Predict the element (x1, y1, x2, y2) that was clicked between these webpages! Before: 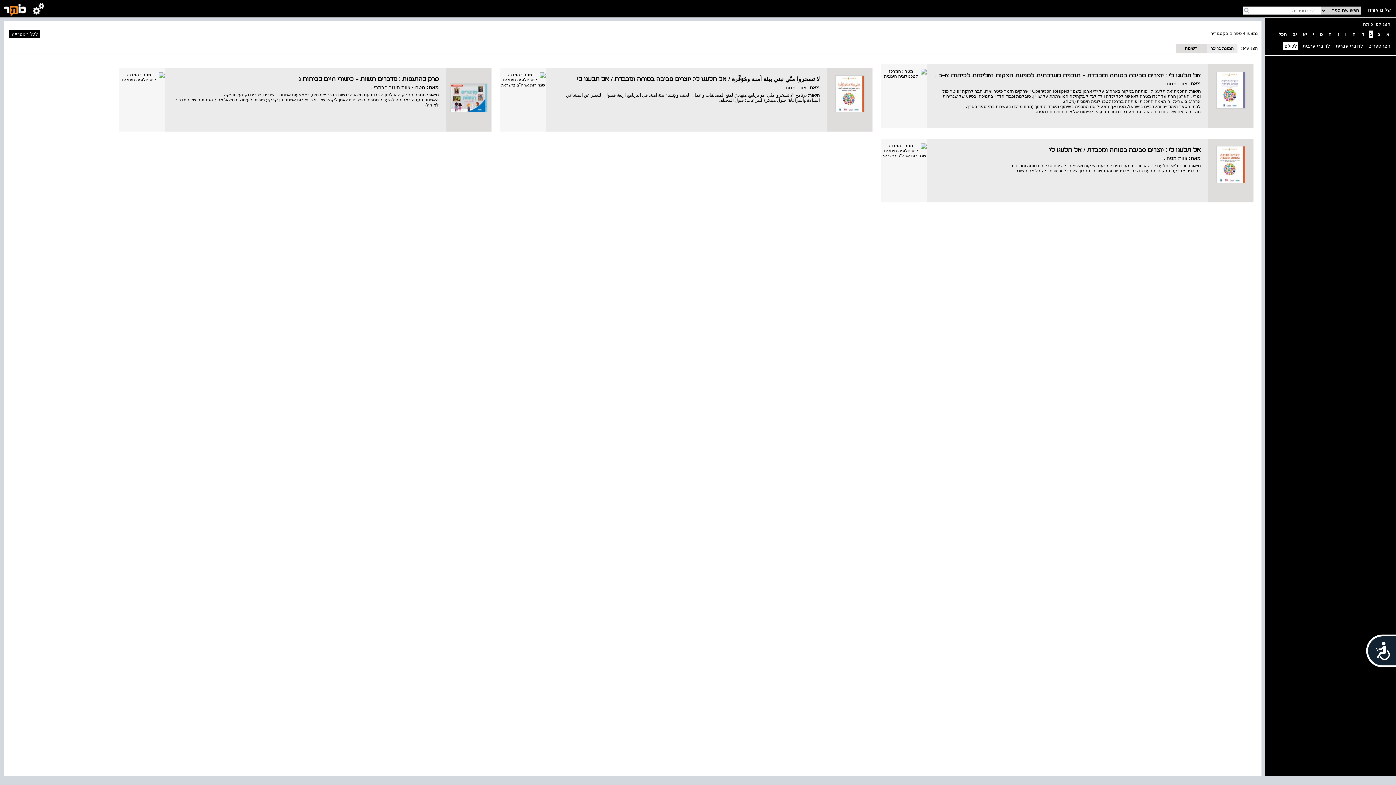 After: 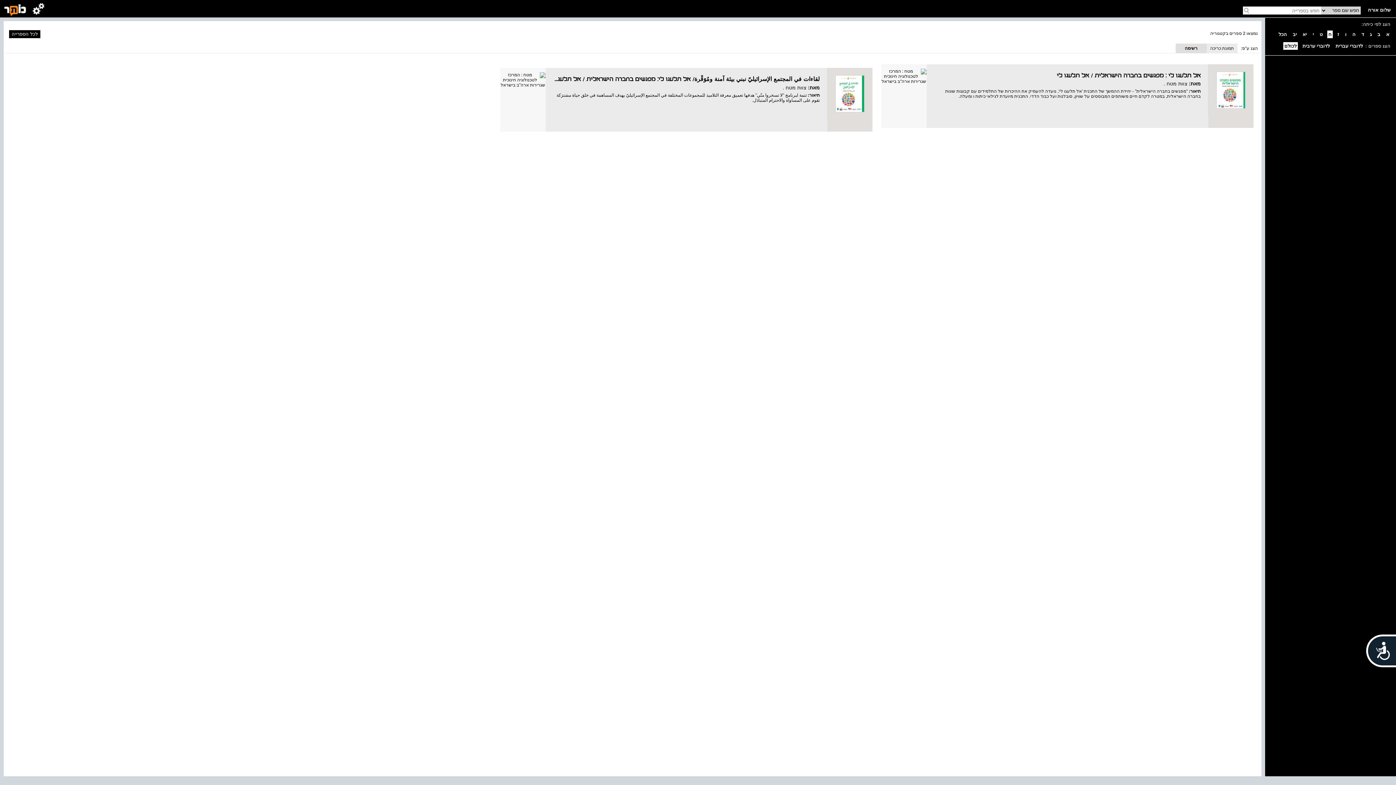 Action: bbox: (1327, 30, 1333, 38) label: ח